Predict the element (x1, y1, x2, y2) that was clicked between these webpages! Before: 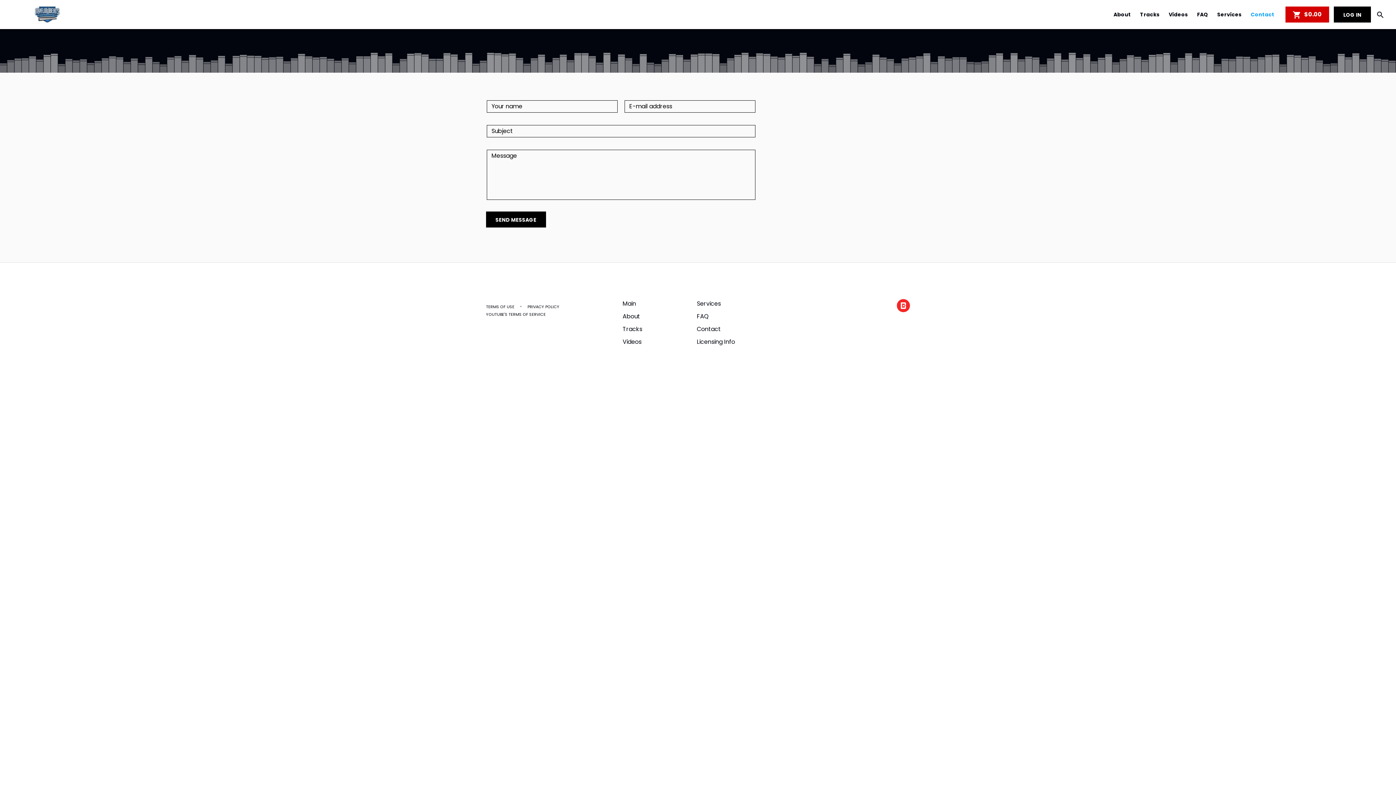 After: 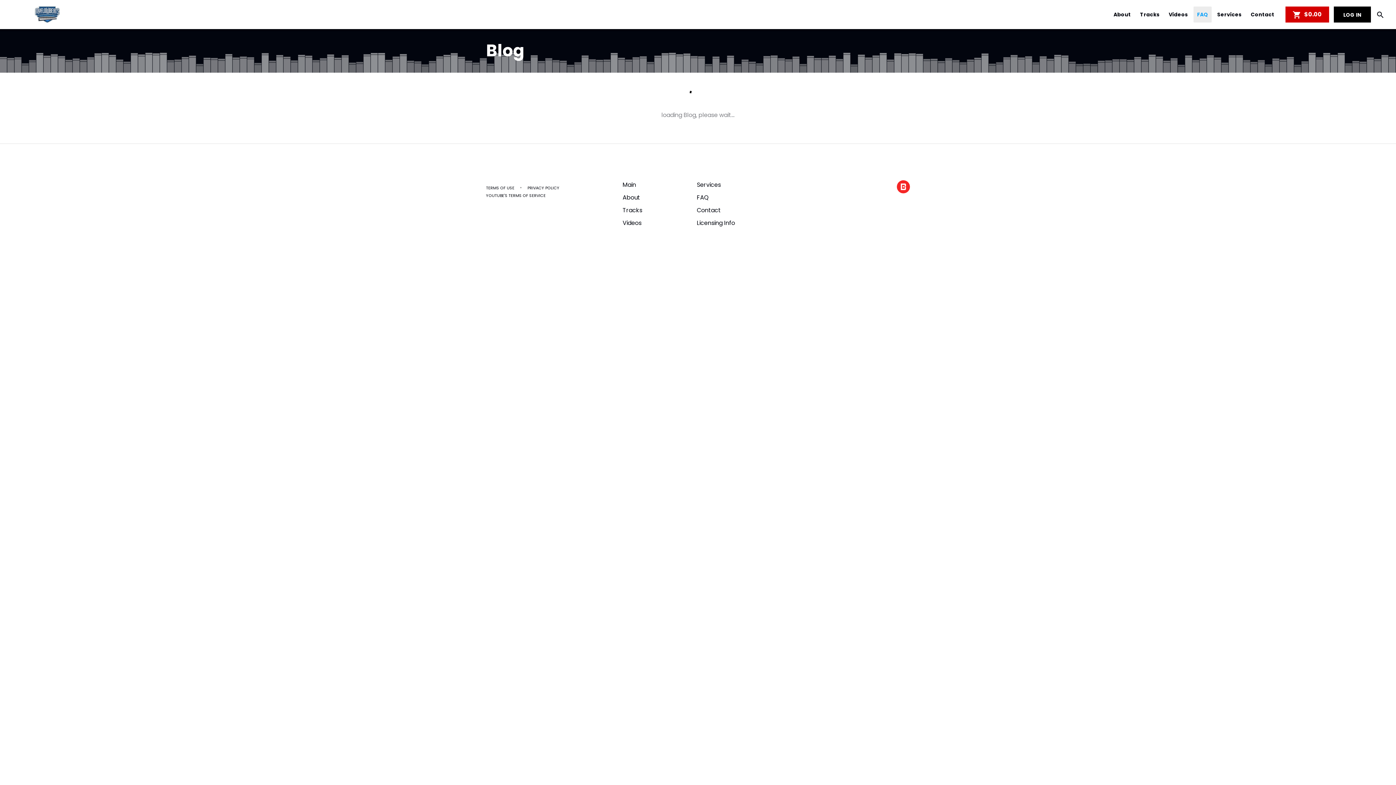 Action: label: FAQ bbox: (1193, 6, 1212, 22)